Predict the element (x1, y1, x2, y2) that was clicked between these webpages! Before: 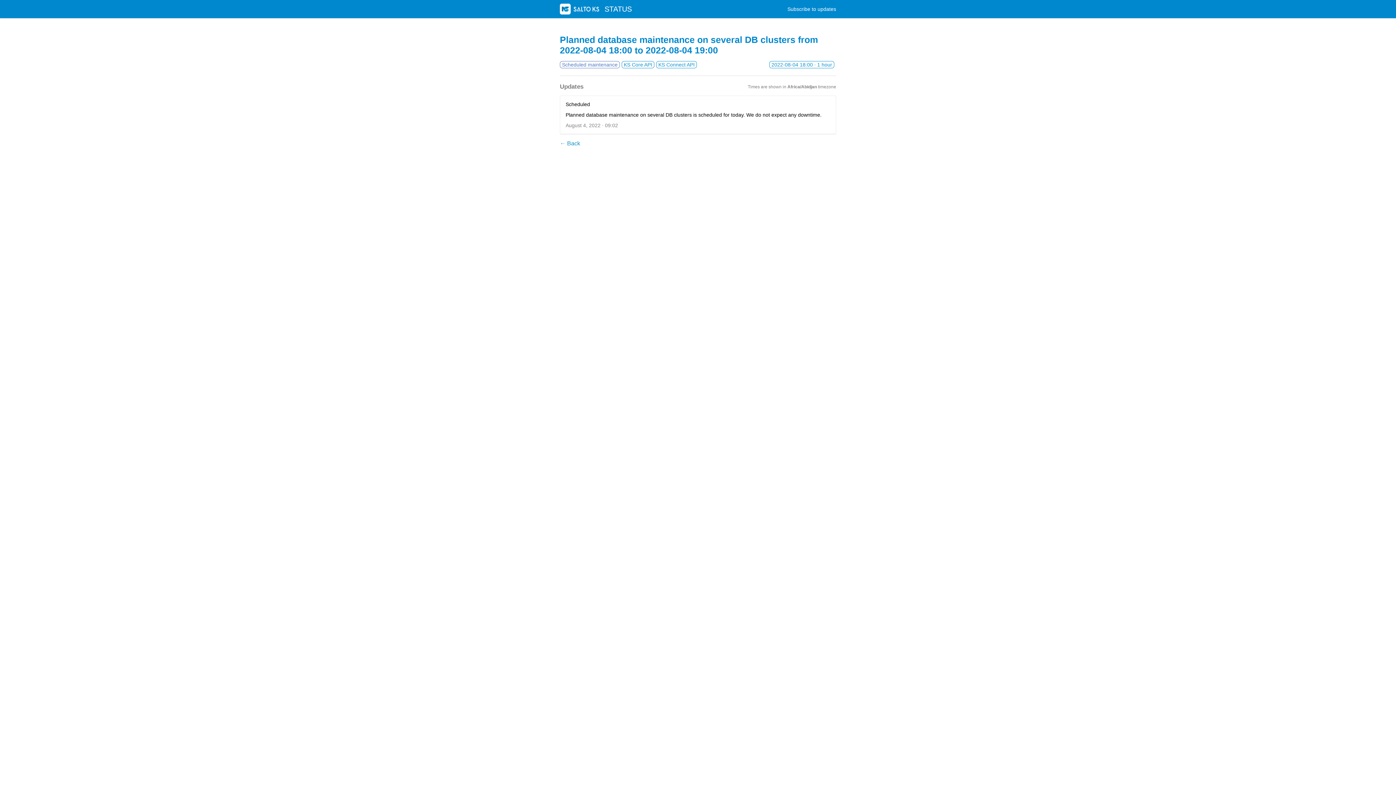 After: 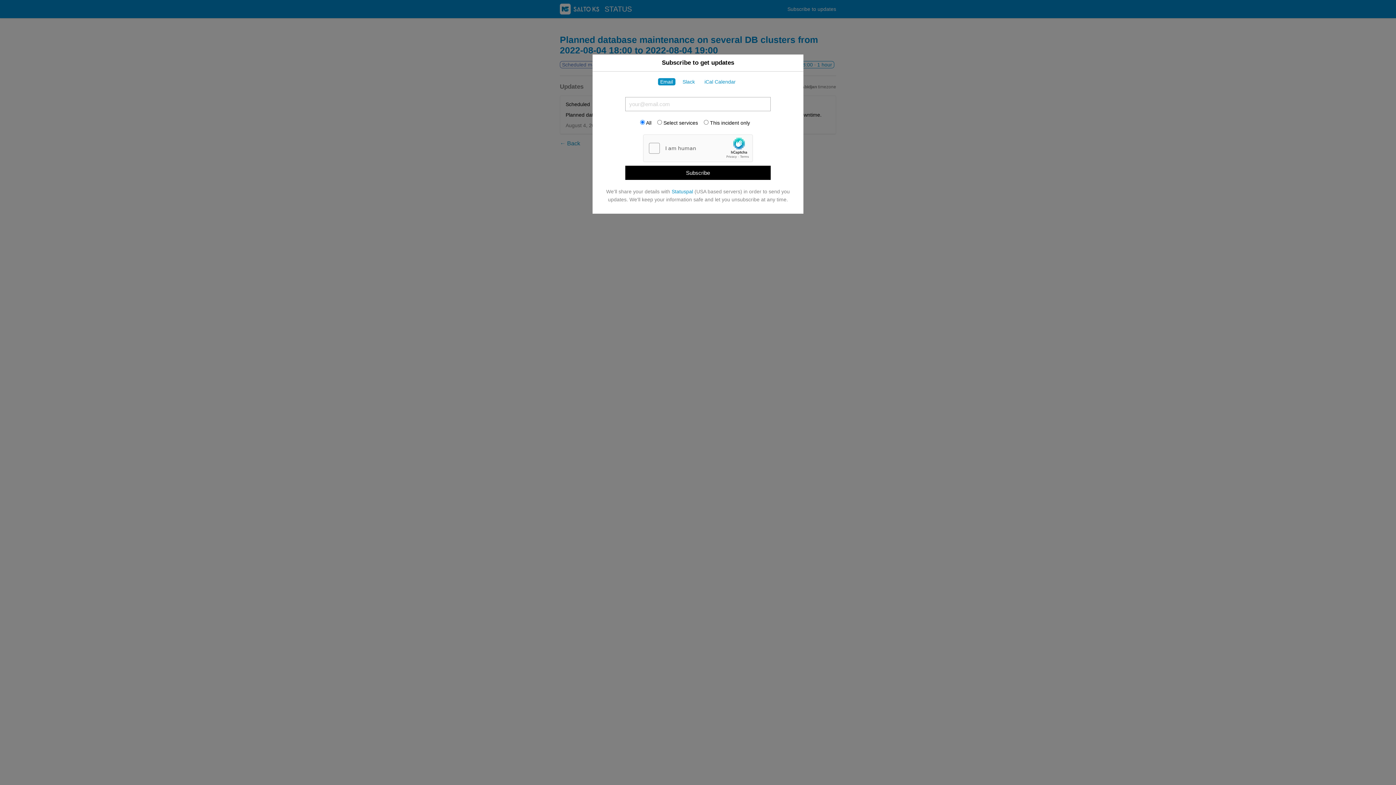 Action: label: Subscribe to updates bbox: (787, 6, 836, 12)